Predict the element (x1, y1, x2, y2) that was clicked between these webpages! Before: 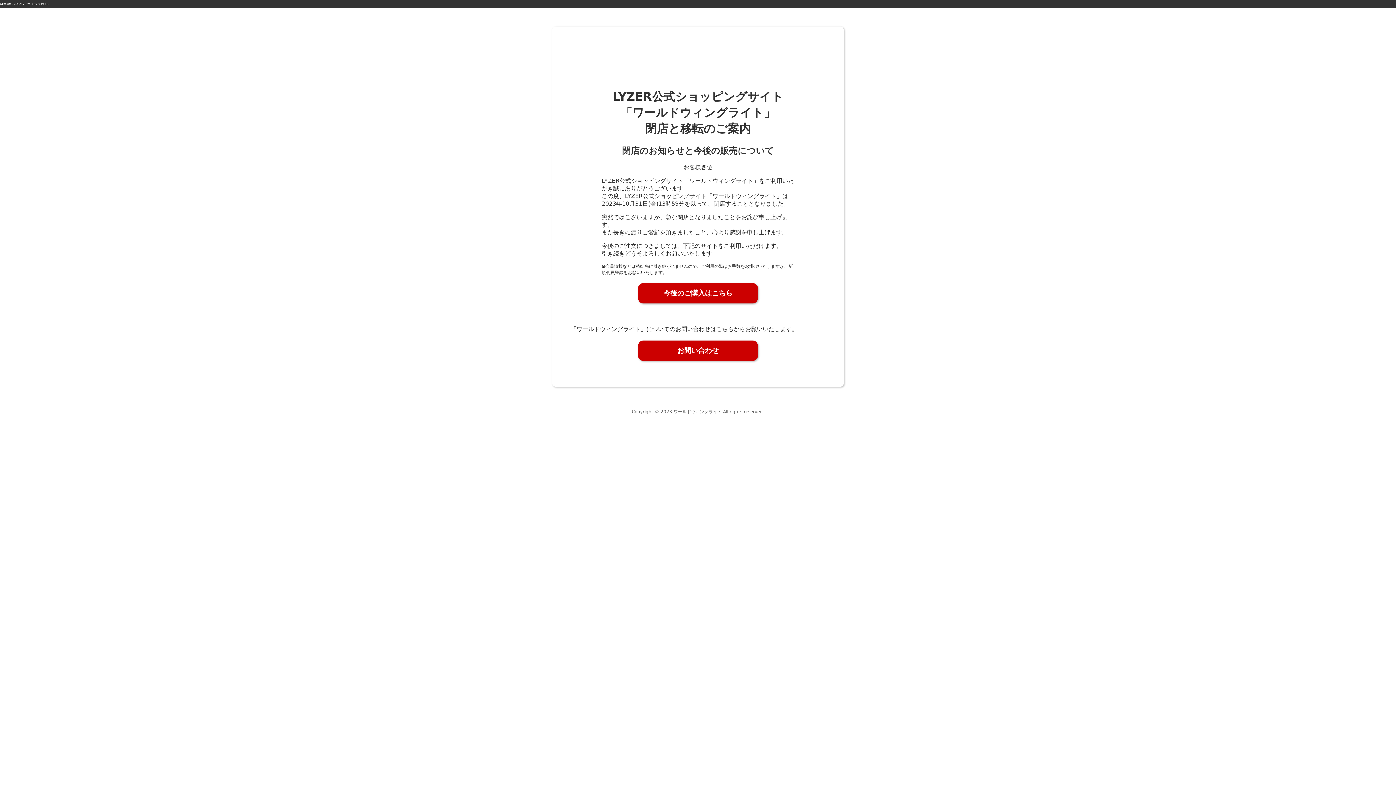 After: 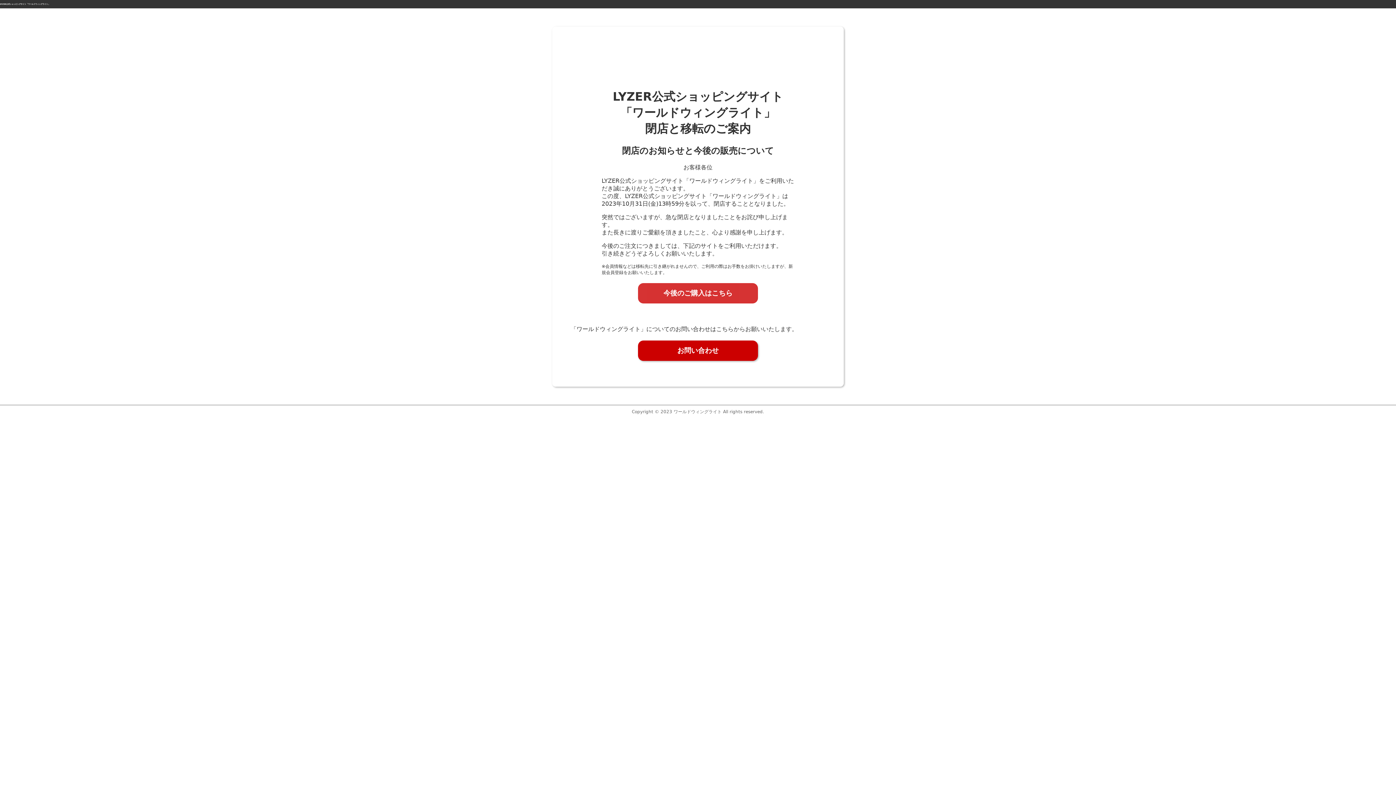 Action: label: 今後のご購入はこちら bbox: (638, 283, 758, 303)